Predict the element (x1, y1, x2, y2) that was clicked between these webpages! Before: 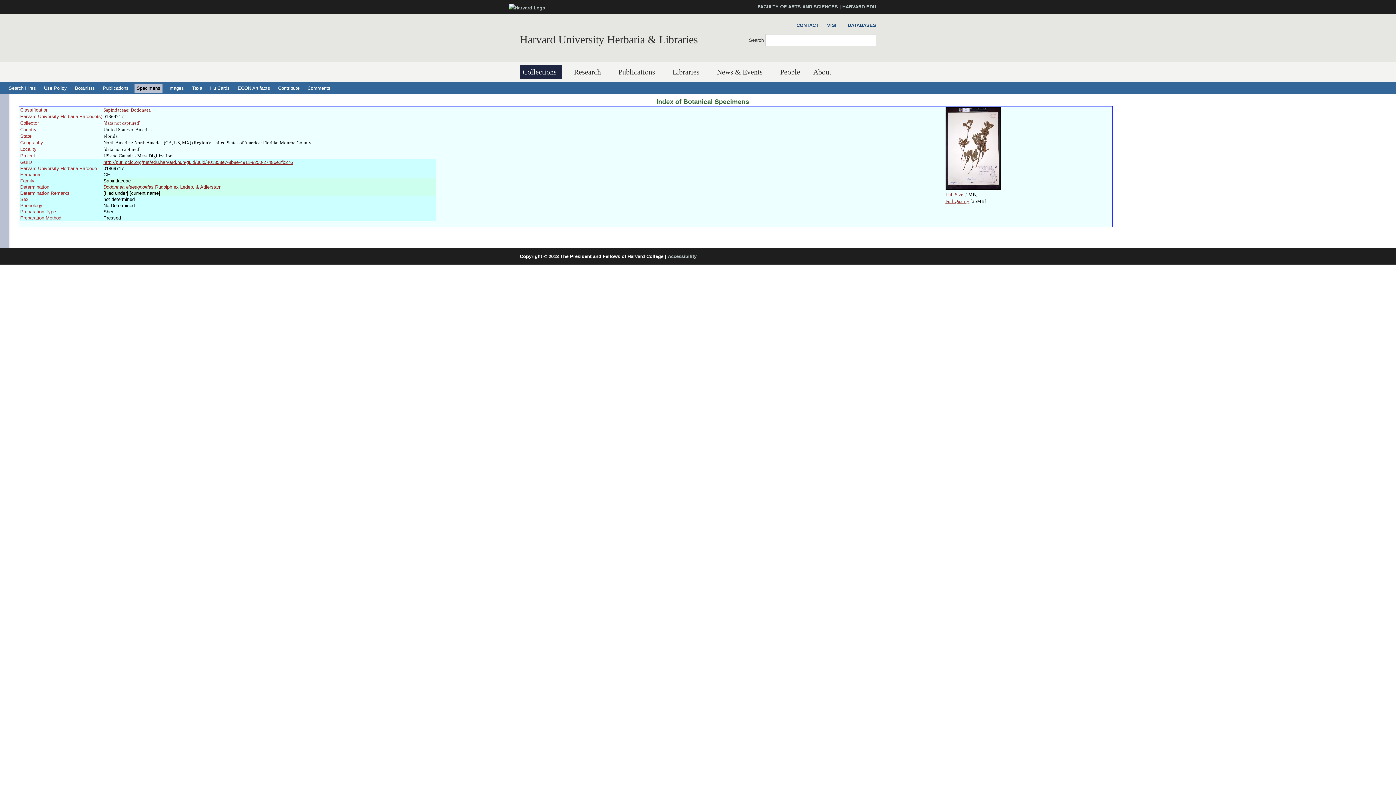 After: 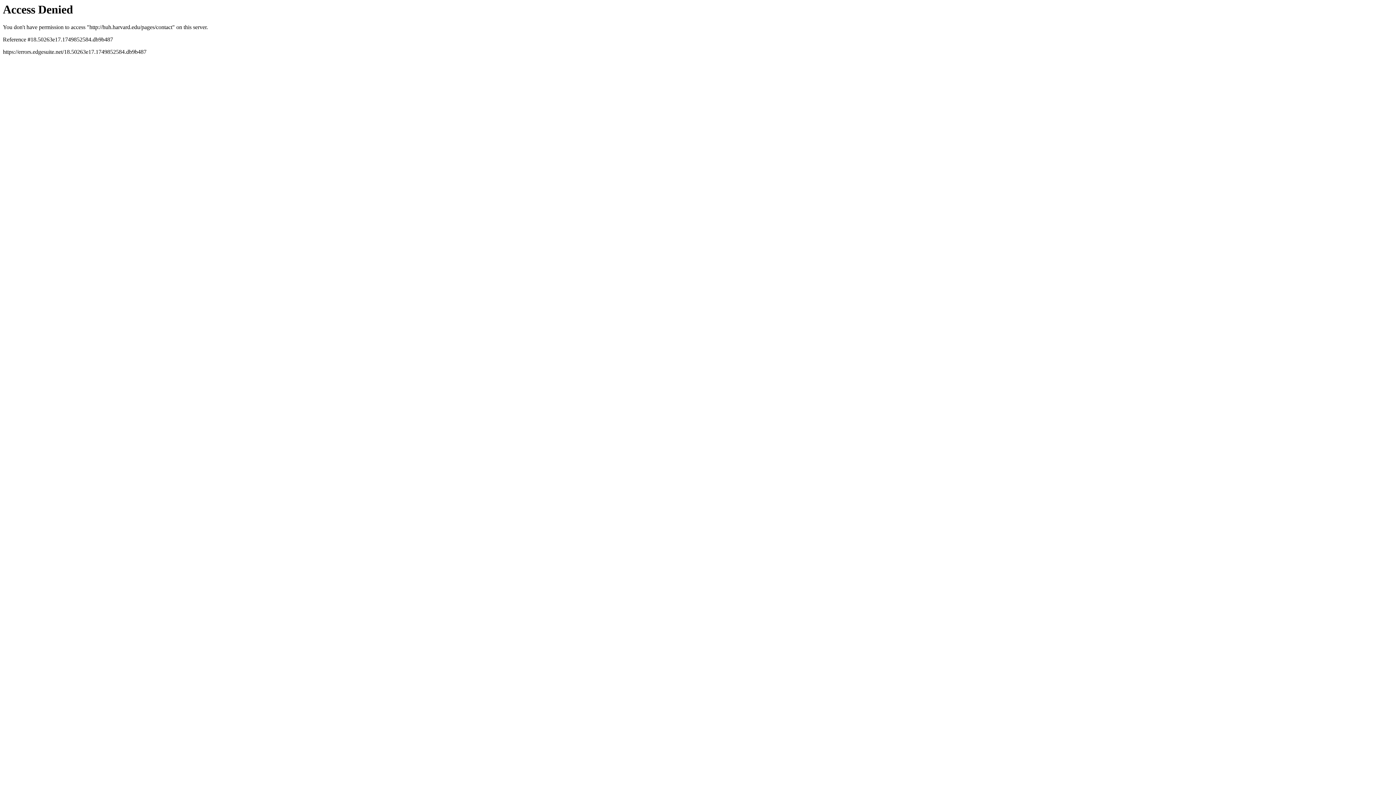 Action: bbox: (793, 21, 818, 29) label: CONTACT